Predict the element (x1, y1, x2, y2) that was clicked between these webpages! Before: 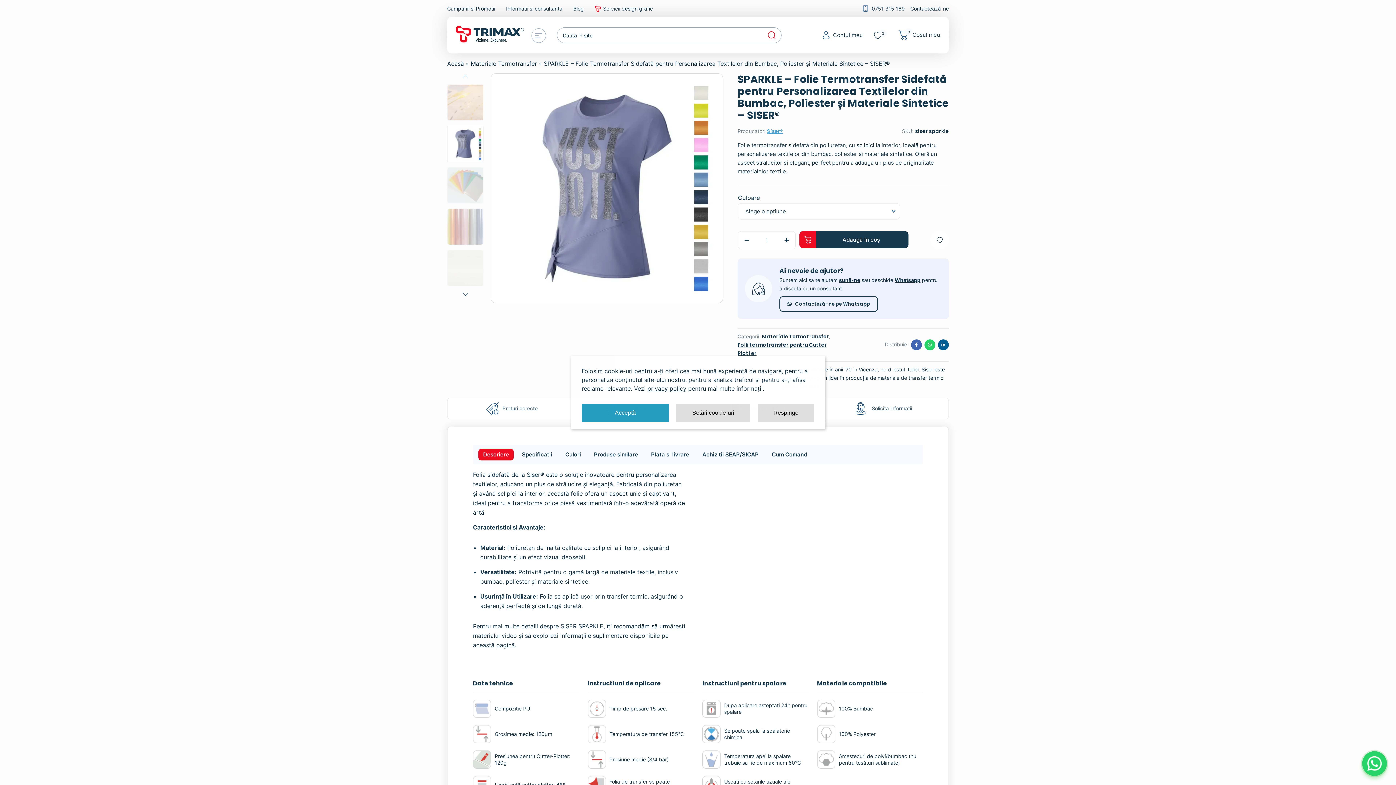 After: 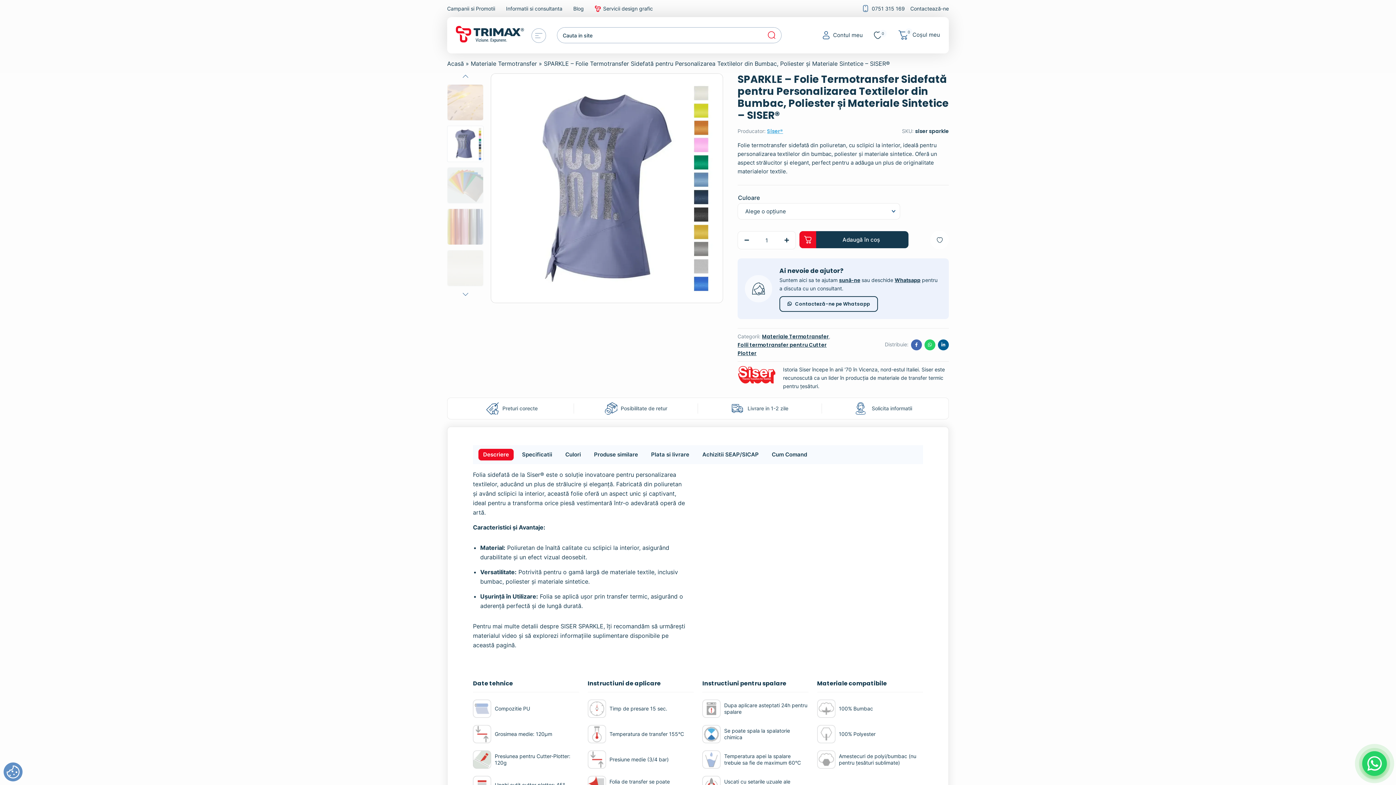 Action: bbox: (757, 404, 814, 422) label: Respinge